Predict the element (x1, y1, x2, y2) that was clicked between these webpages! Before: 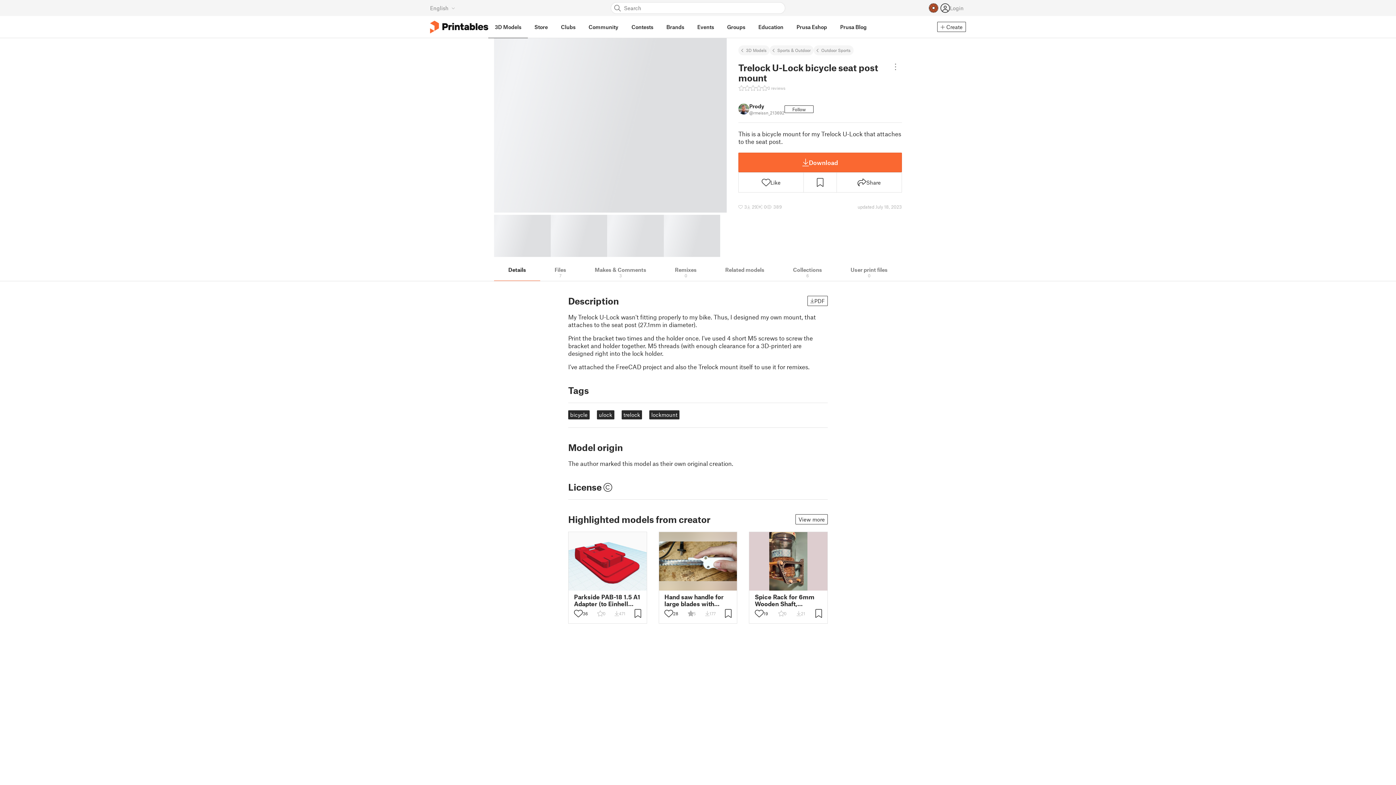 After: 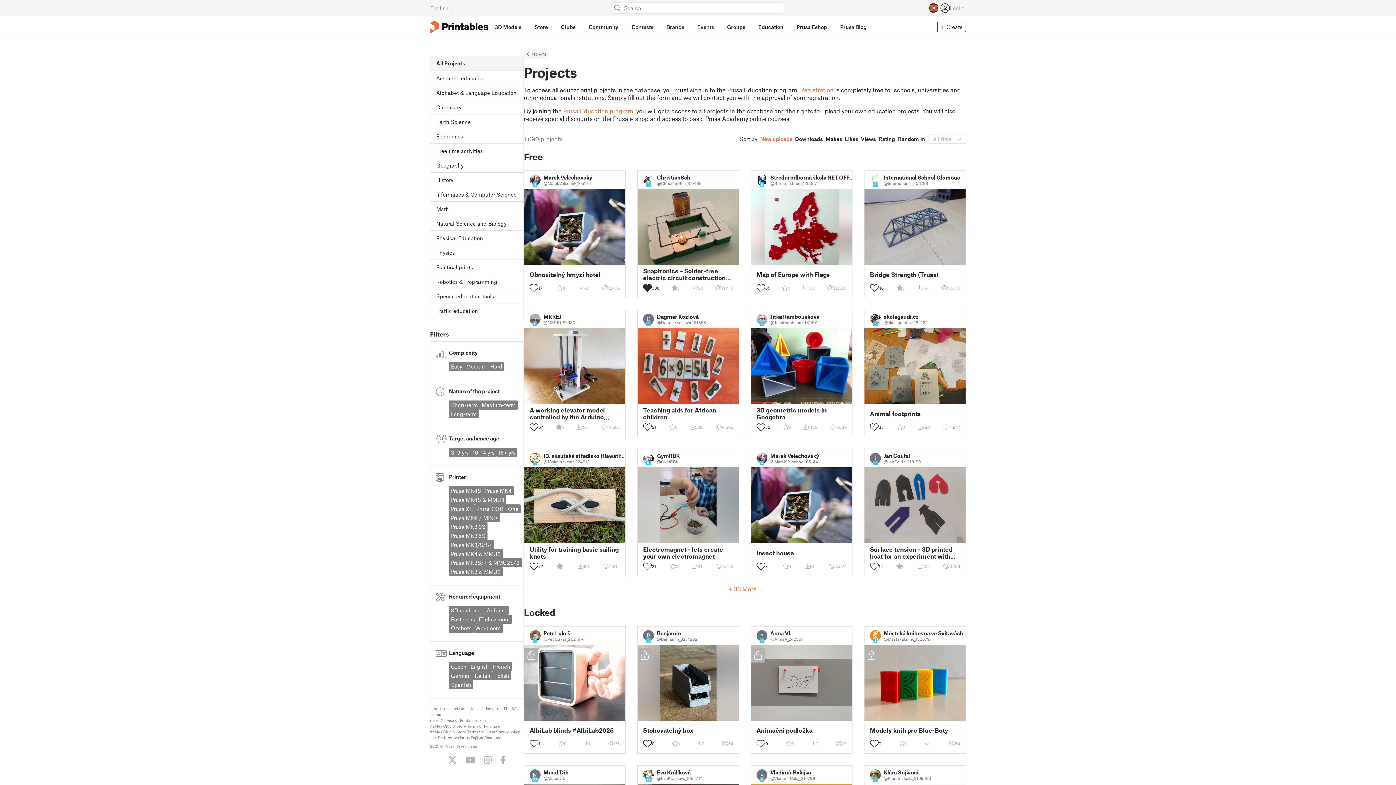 Action: bbox: (752, 16, 790, 38) label: Education